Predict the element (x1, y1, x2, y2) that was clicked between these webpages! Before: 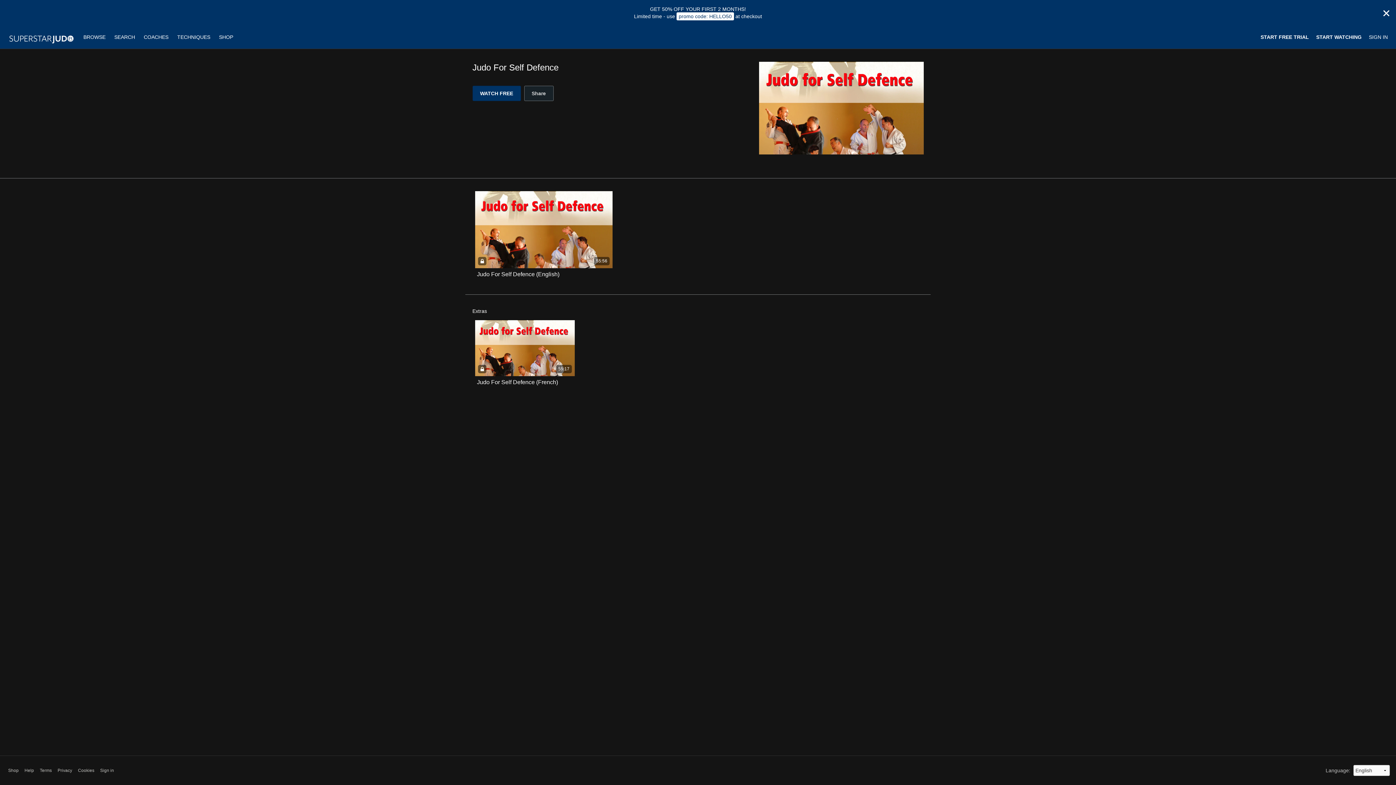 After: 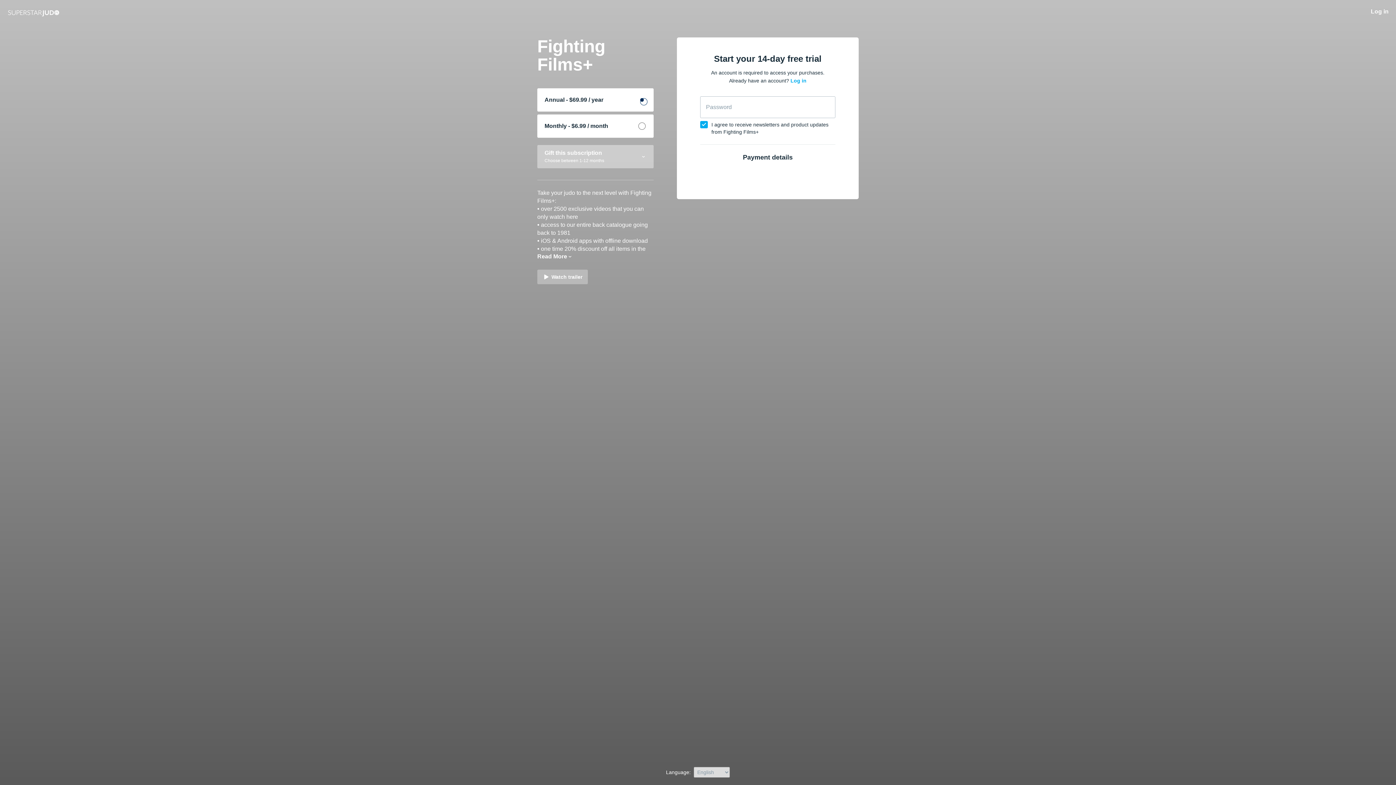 Action: bbox: (1260, 33, 1309, 40) label: START FREE TRIAL